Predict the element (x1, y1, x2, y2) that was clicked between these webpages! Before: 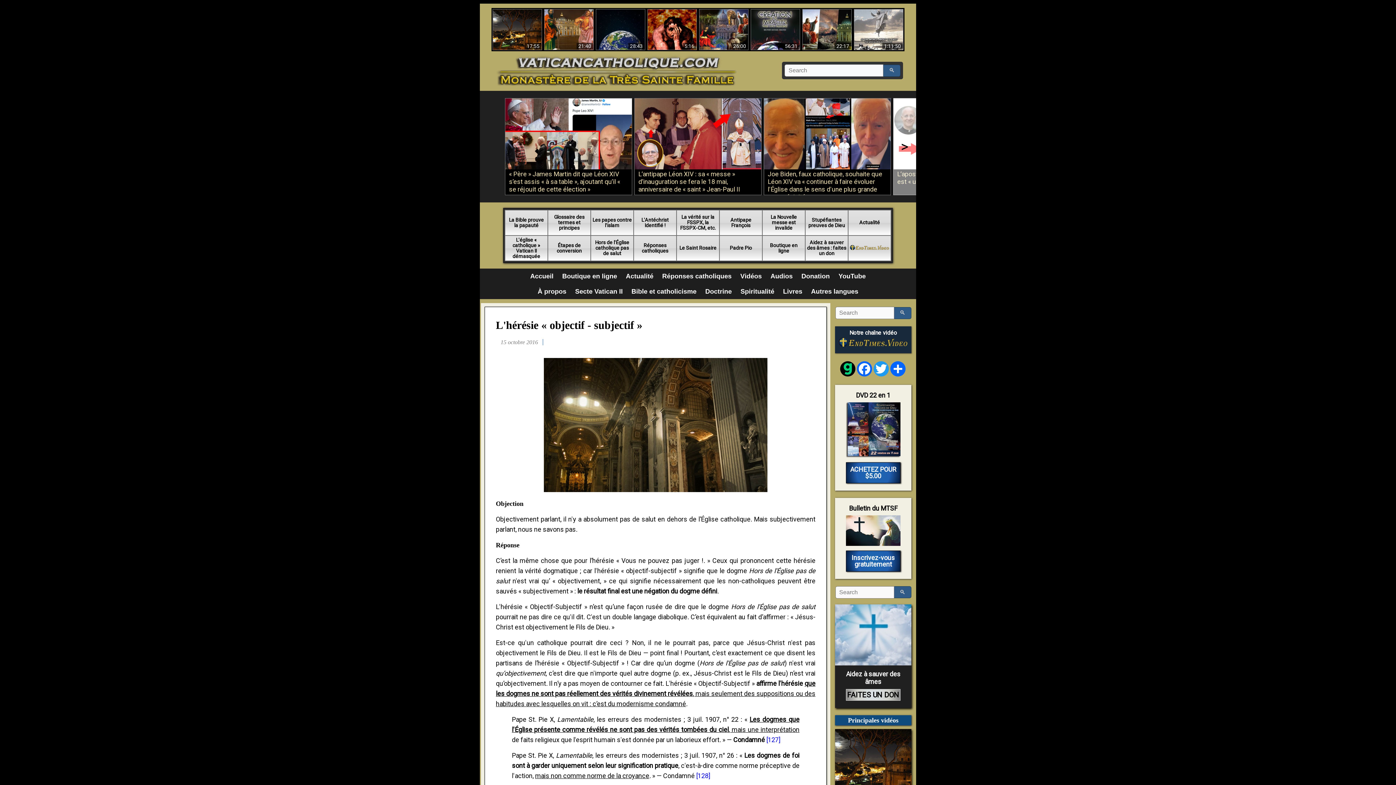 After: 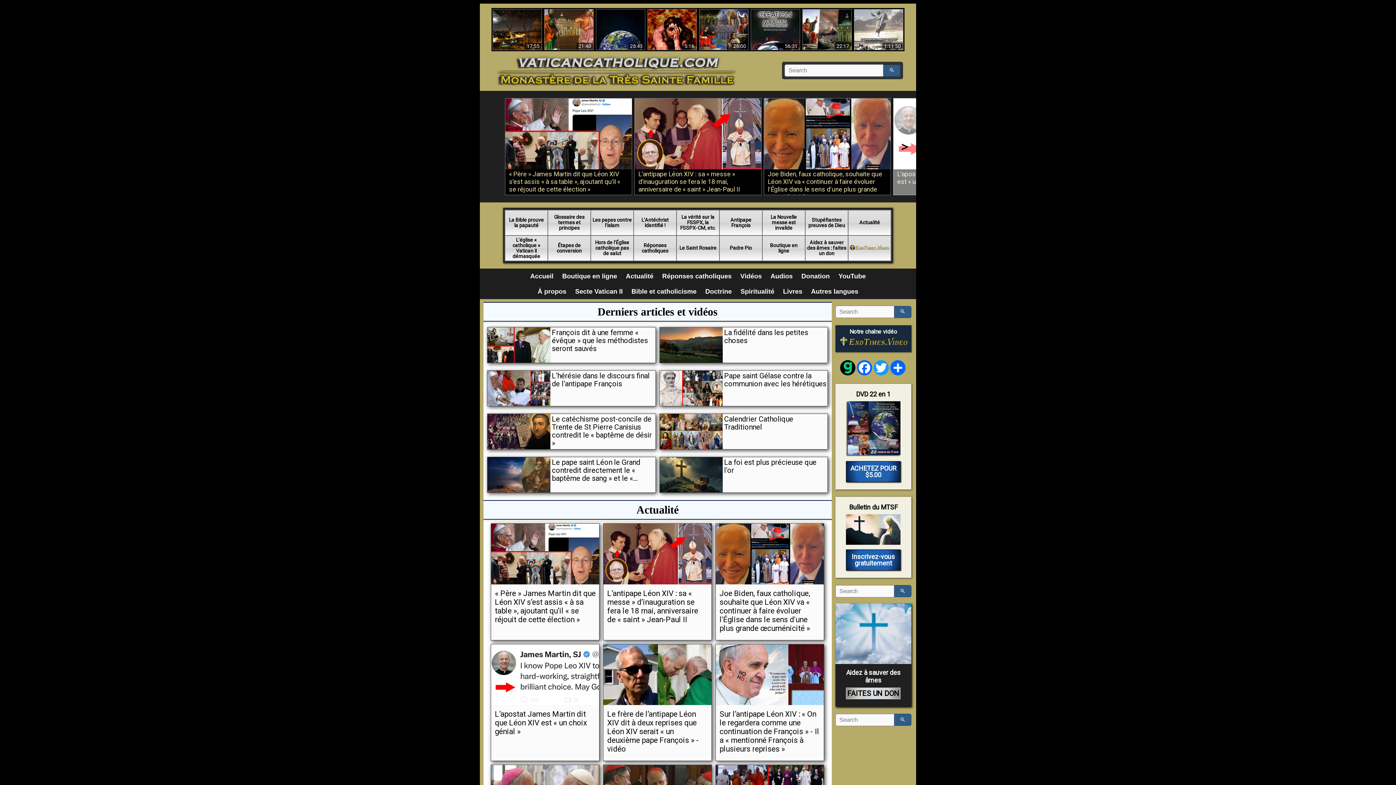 Action: label: Accueil bbox: (526, 270, 558, 282)